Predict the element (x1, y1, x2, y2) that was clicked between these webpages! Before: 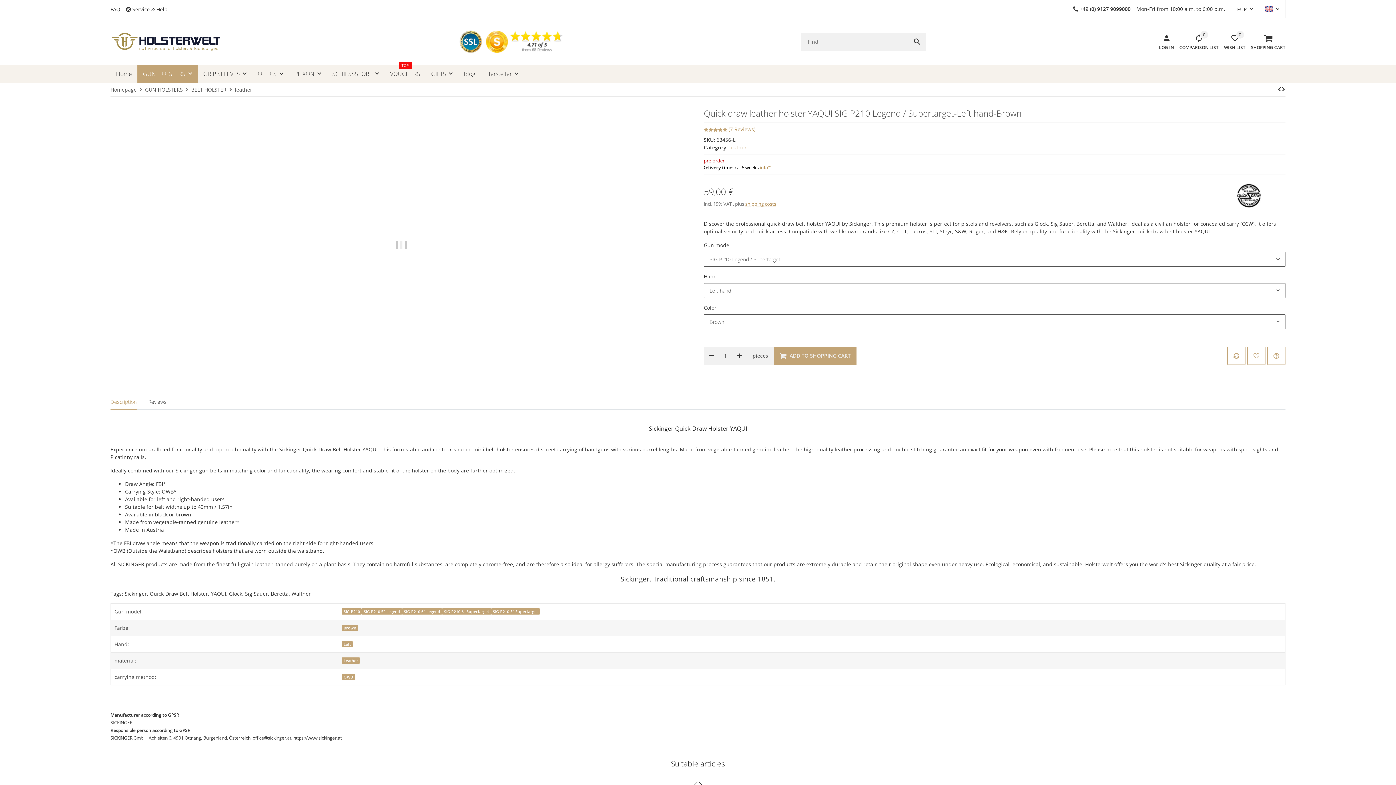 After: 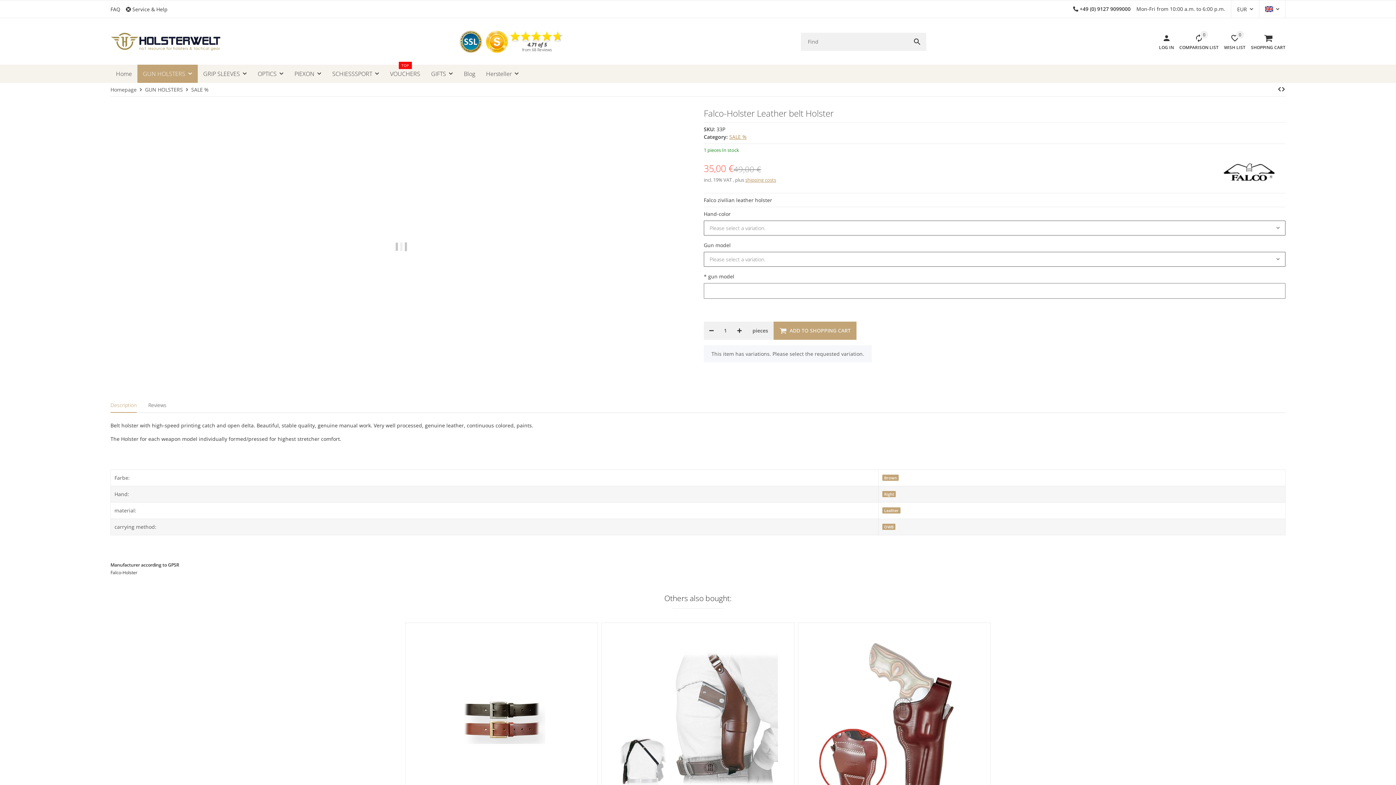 Action: bbox: (1277, 86, 1281, 92) label: Go to next item: Quick draw holster LIGHTNING "FBI"